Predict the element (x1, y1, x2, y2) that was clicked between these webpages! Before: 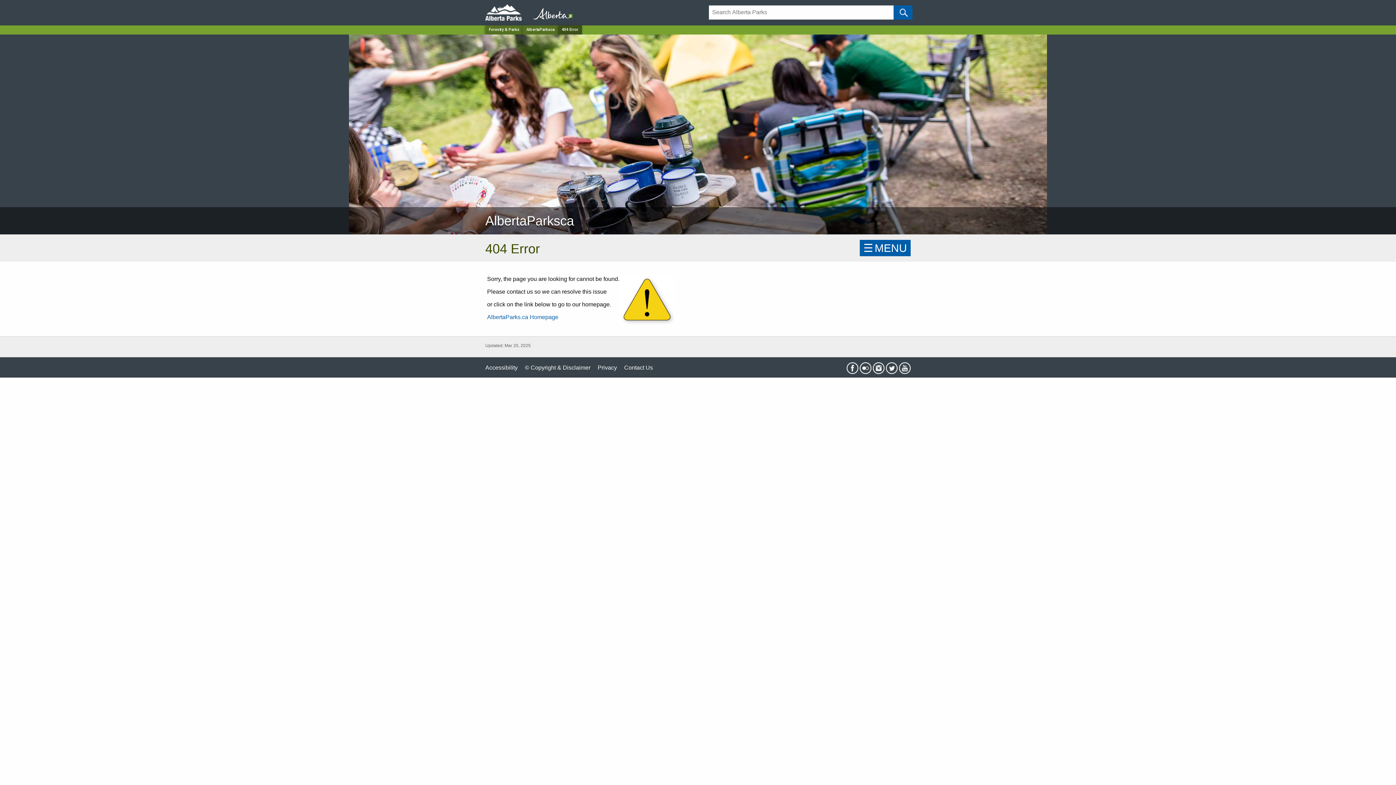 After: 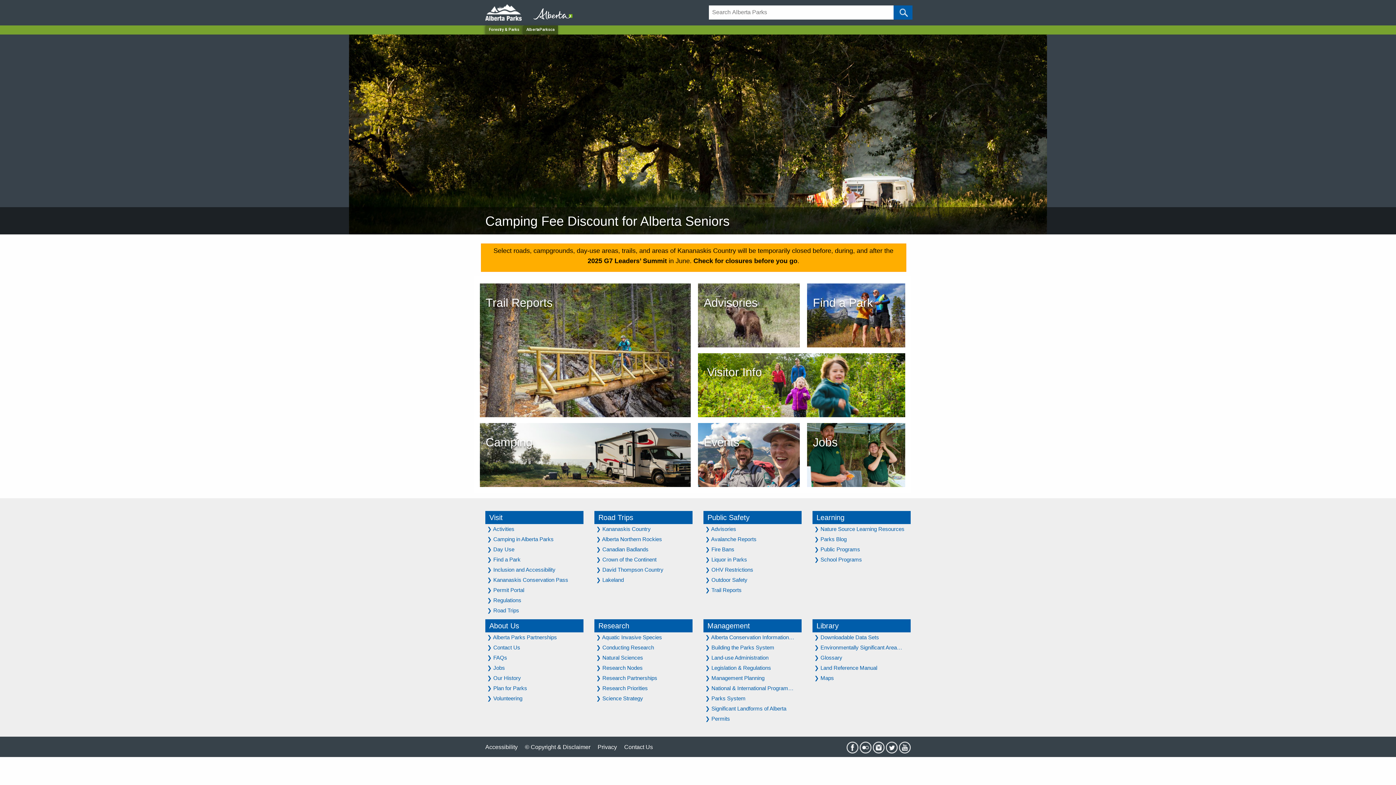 Action: bbox: (0, 211, 1396, 230) label: AlbertaParksca